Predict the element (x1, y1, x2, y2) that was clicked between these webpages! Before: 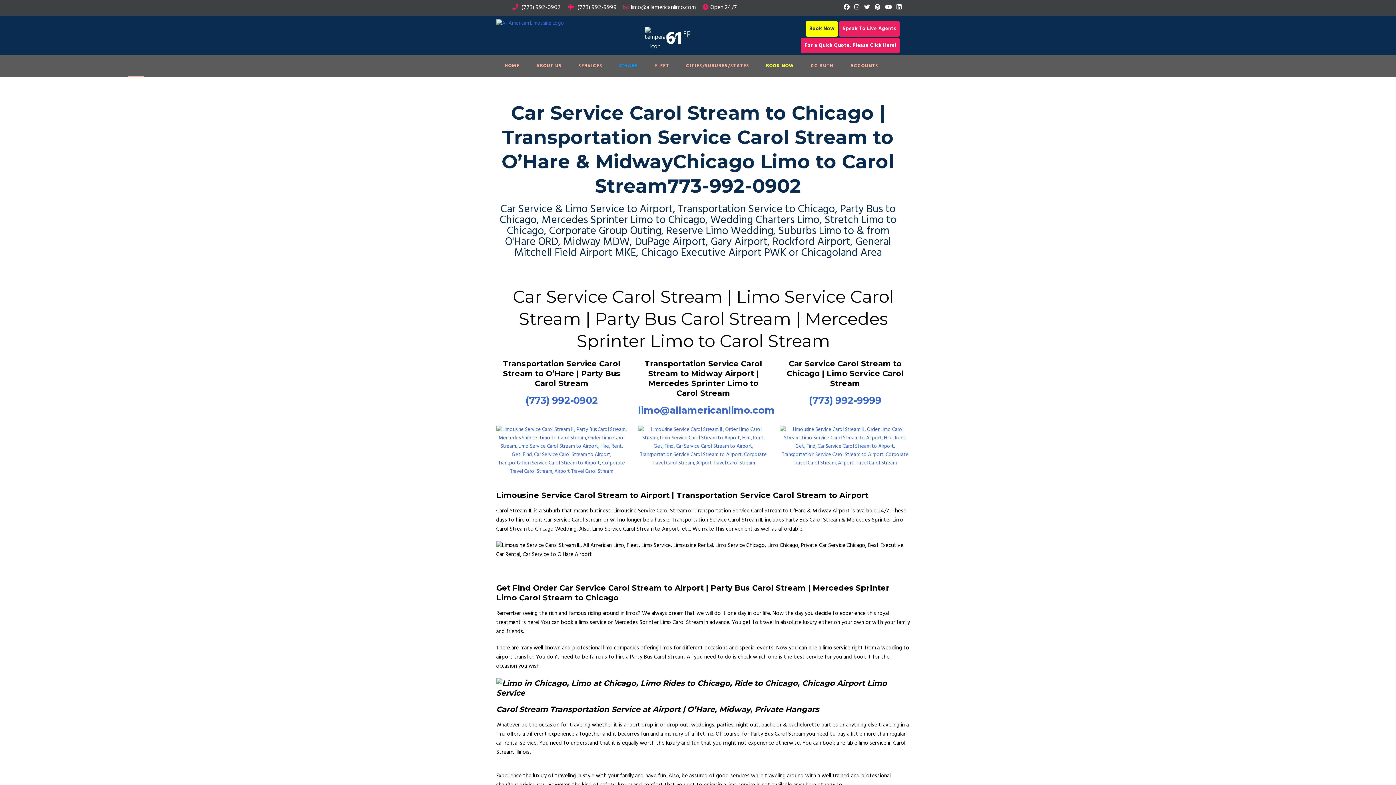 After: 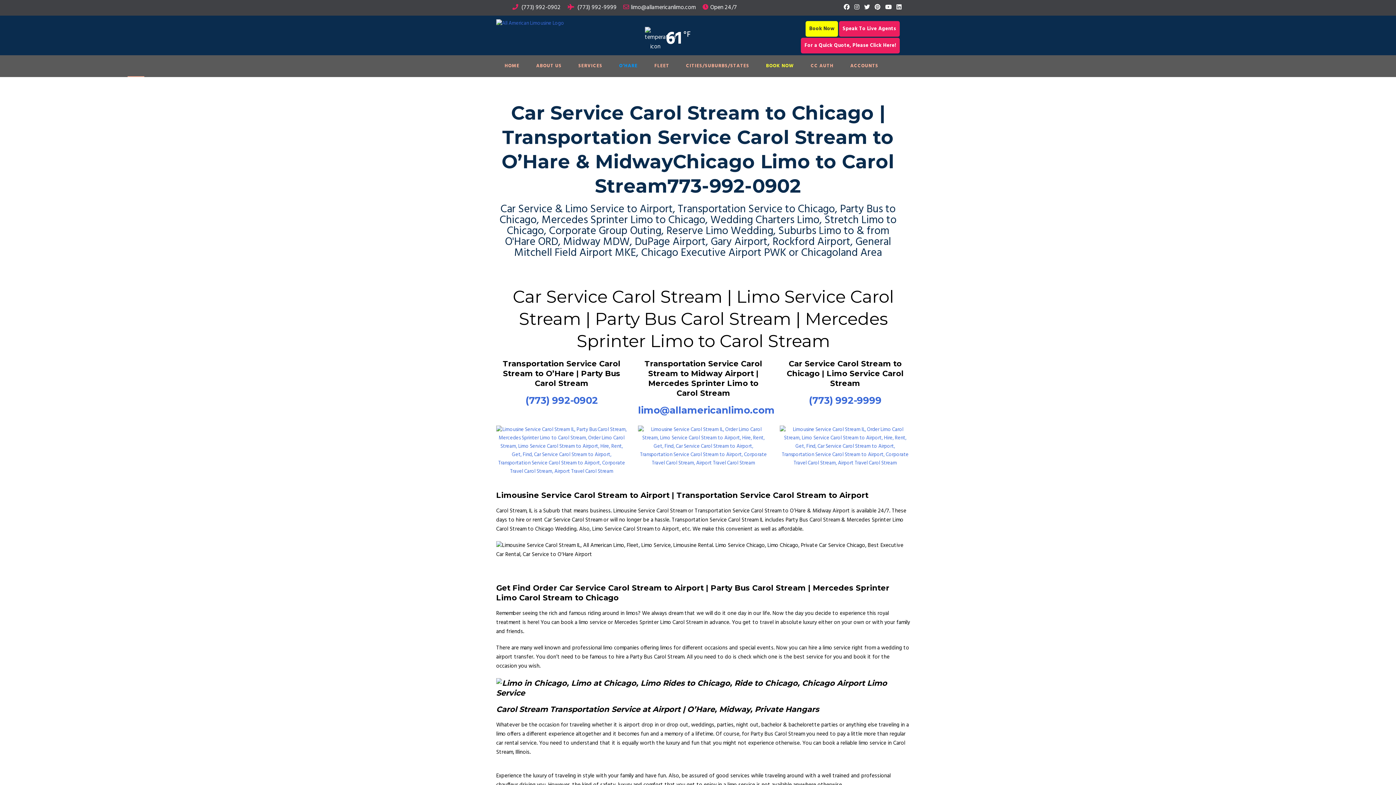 Action: bbox: (896, 2, 905, 11)